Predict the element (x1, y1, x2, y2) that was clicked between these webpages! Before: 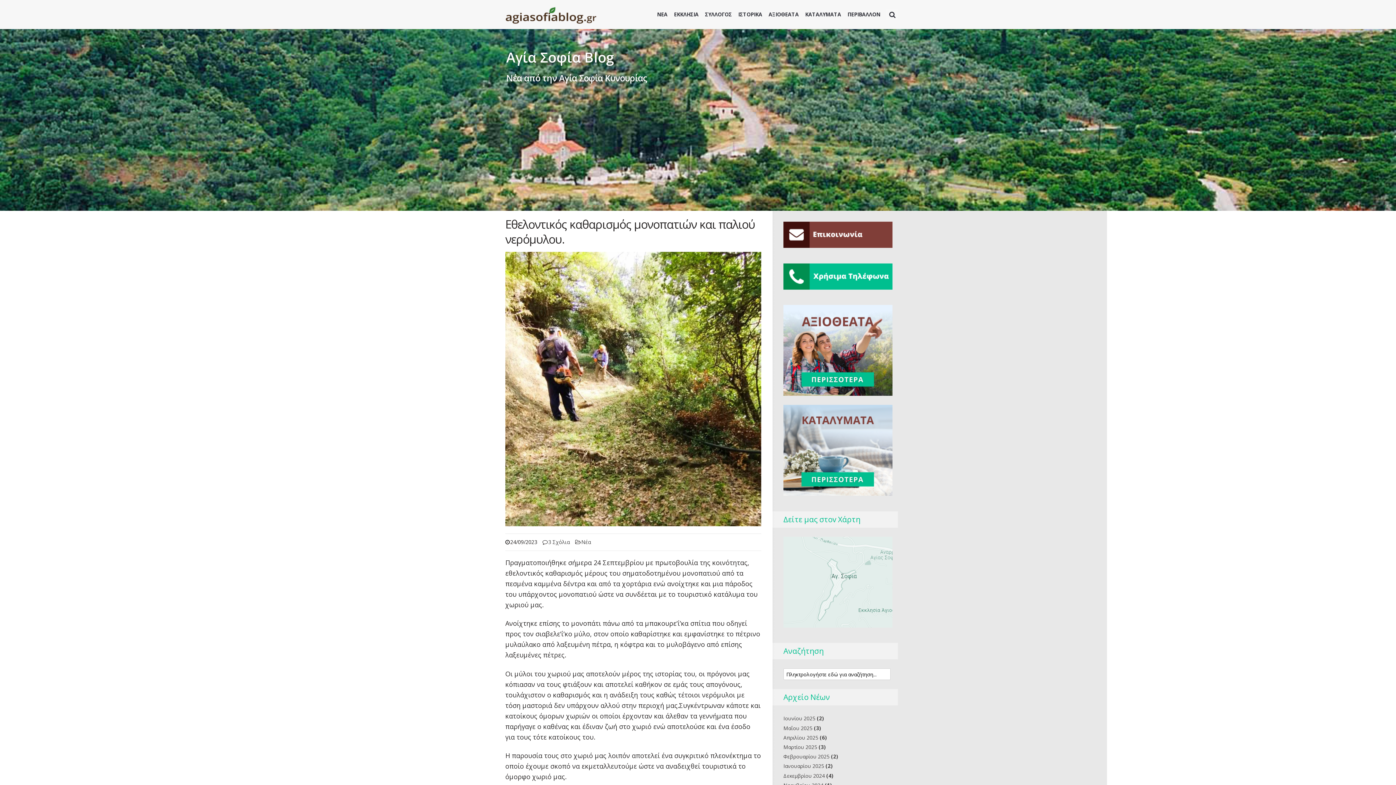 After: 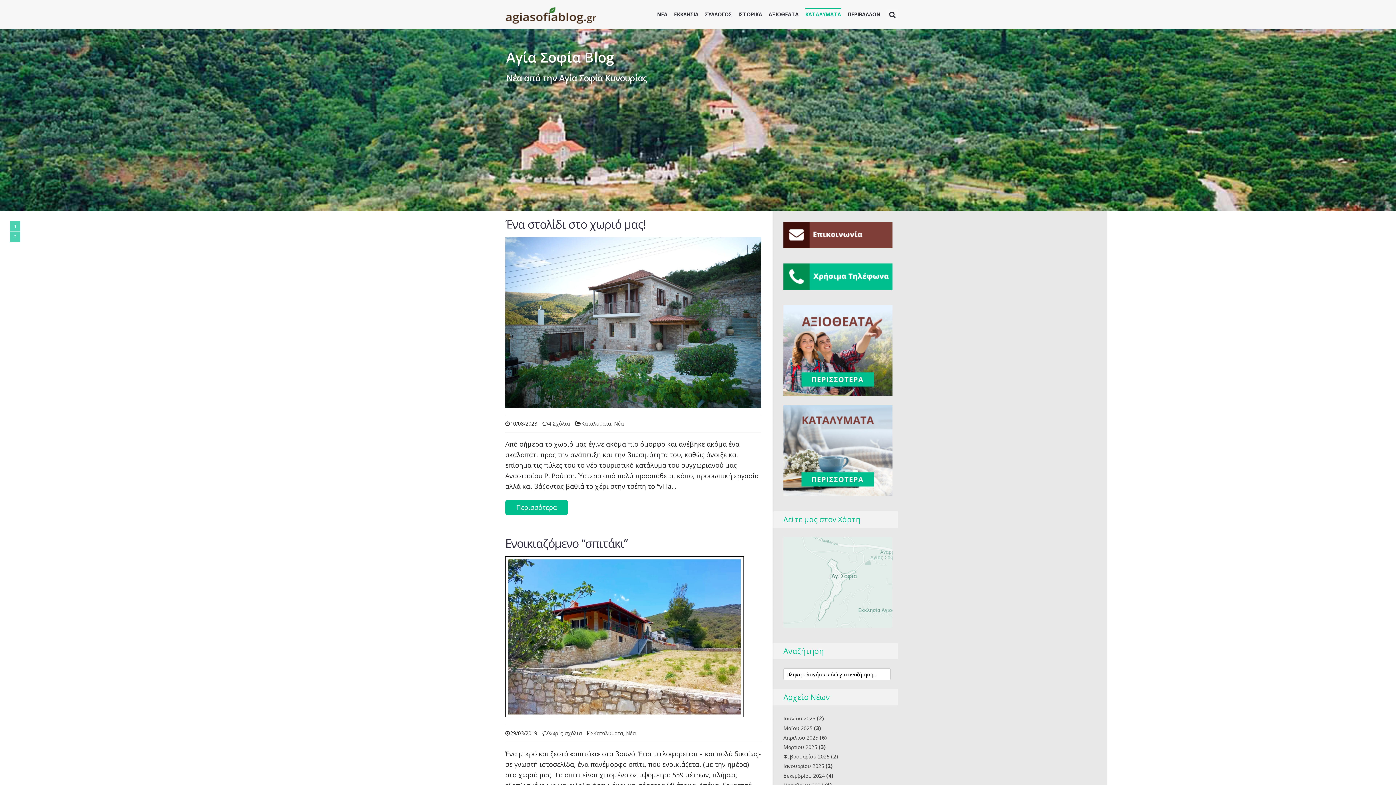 Action: bbox: (805, 9, 841, 28) label: ΚΑΤΑΛΥΜΑΤΑ